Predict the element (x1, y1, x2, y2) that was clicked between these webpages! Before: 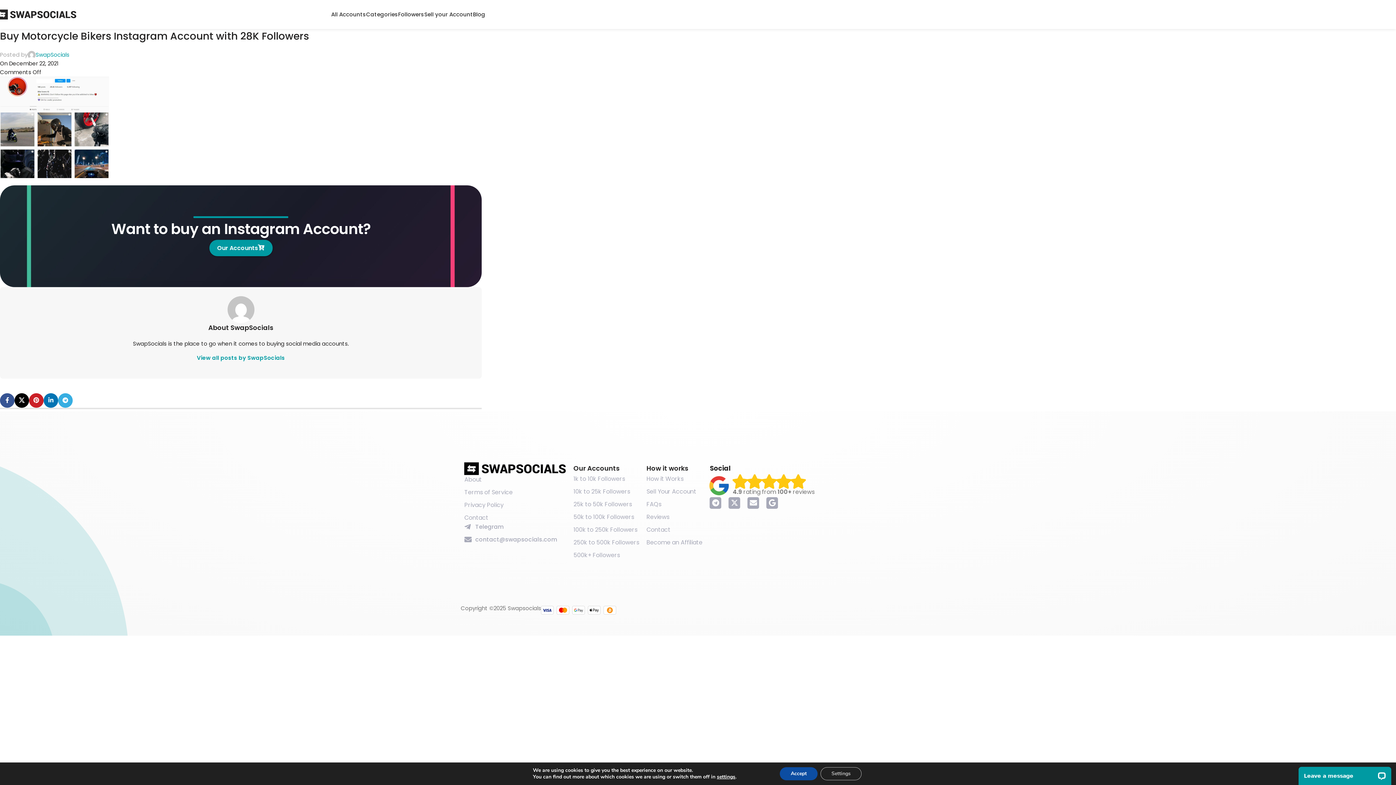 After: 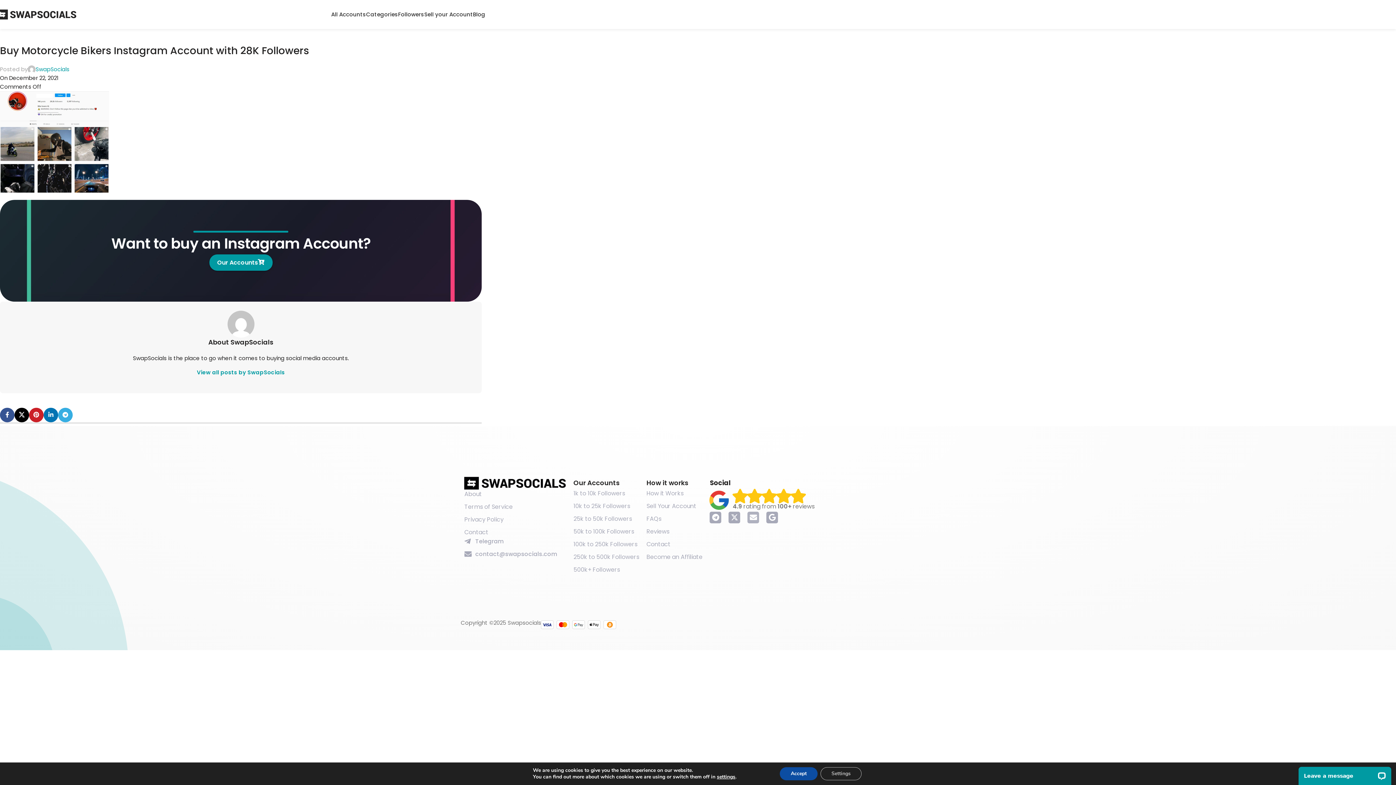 Action: bbox: (747, 497, 759, 509) label: Envelope